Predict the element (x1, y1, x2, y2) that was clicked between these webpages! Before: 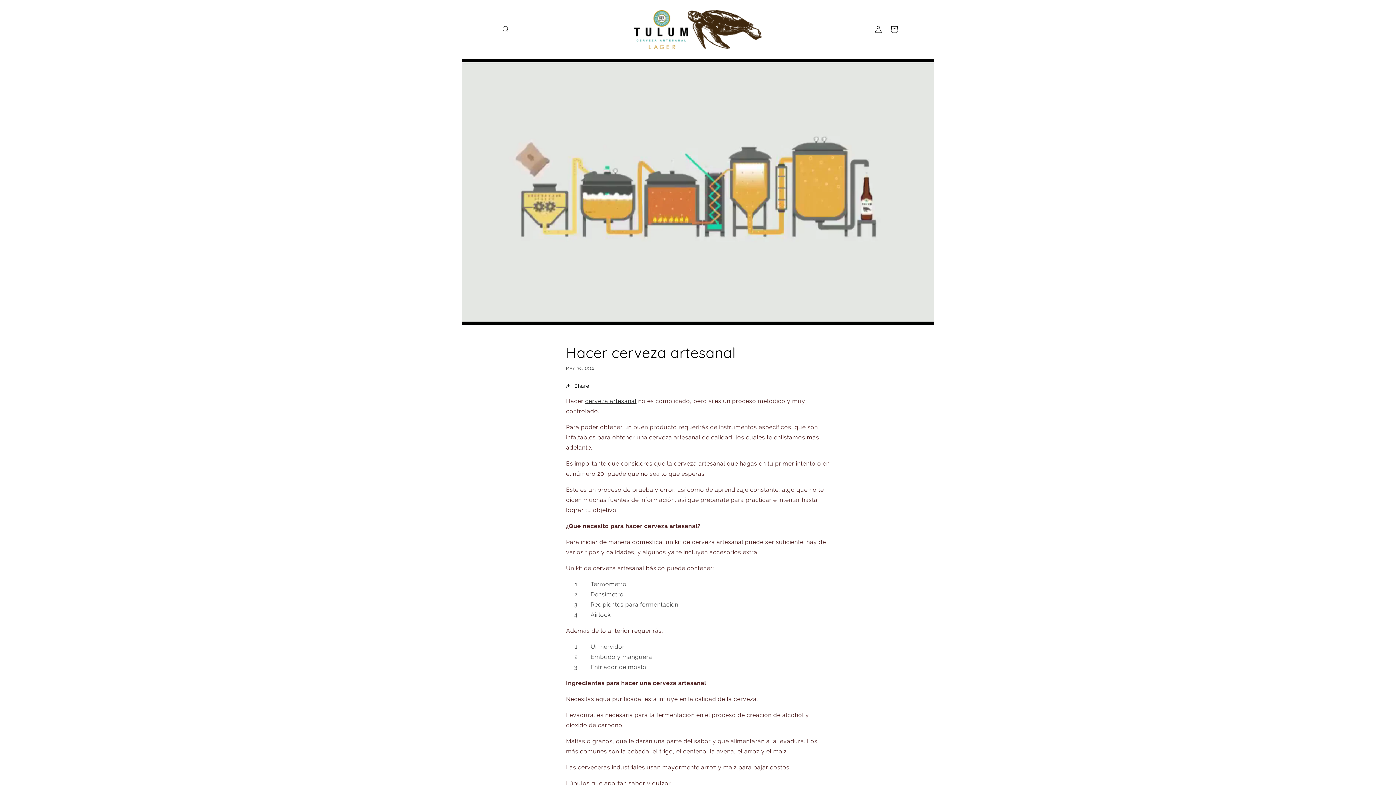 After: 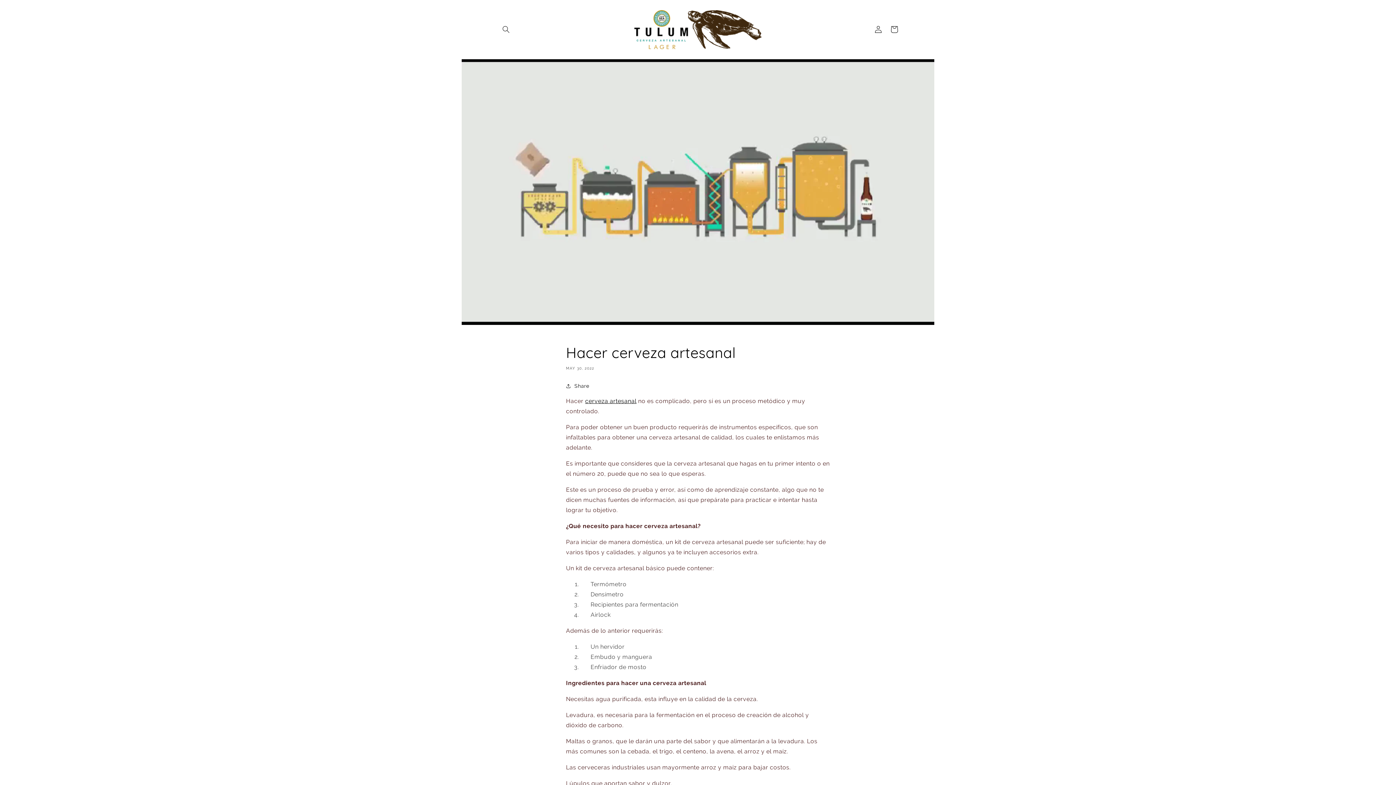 Action: label: cerveza artesanal bbox: (585, 397, 636, 404)